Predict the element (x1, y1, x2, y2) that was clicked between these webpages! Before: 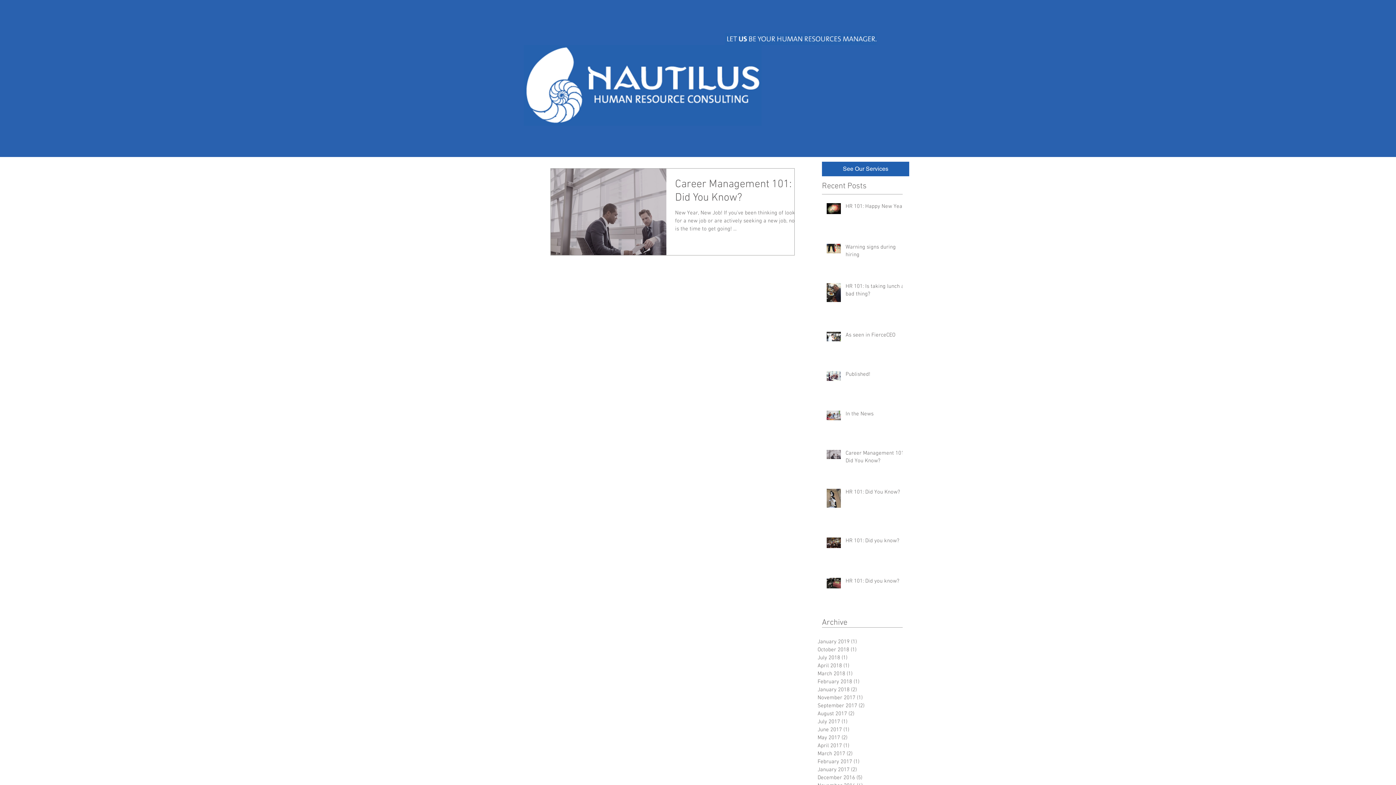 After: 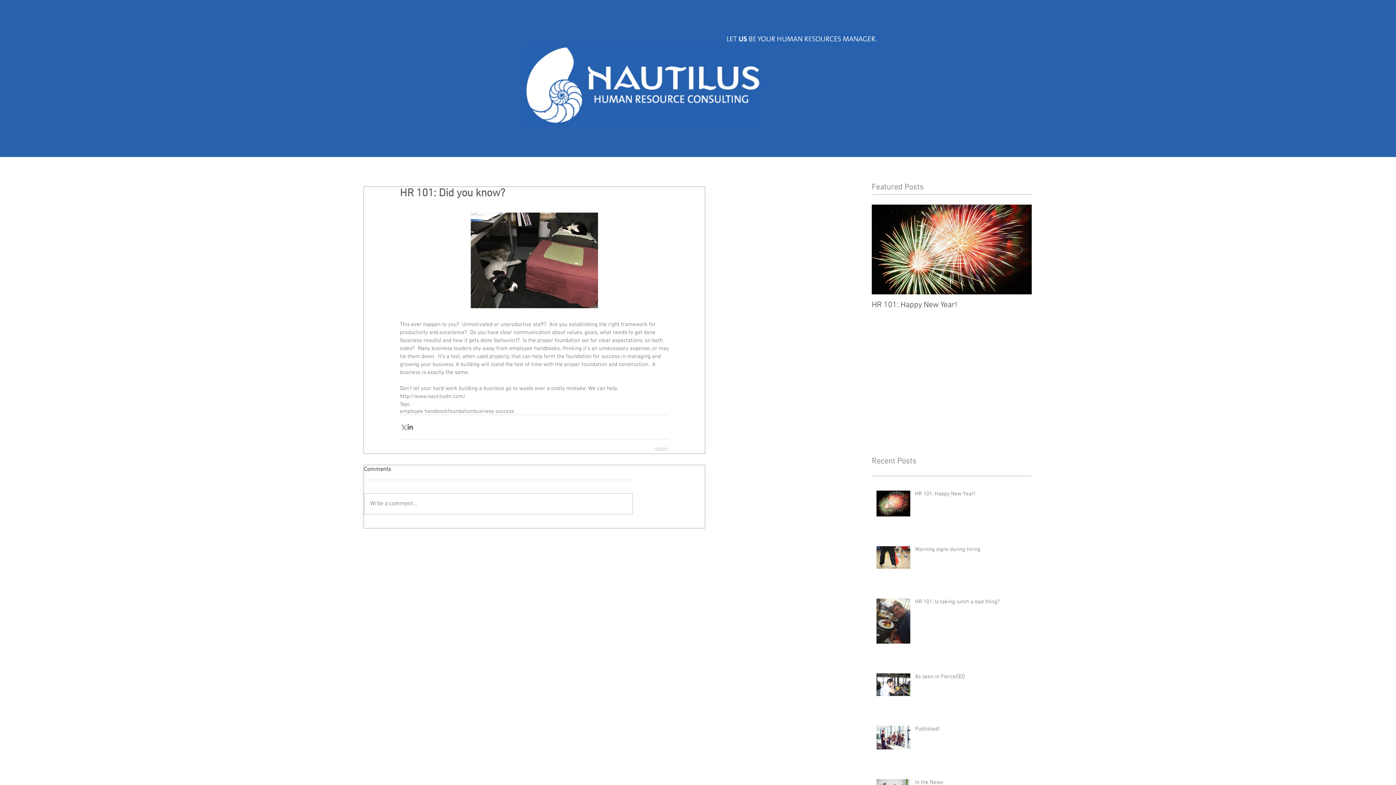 Action: label: HR 101: Did you know? bbox: (845, 577, 907, 588)